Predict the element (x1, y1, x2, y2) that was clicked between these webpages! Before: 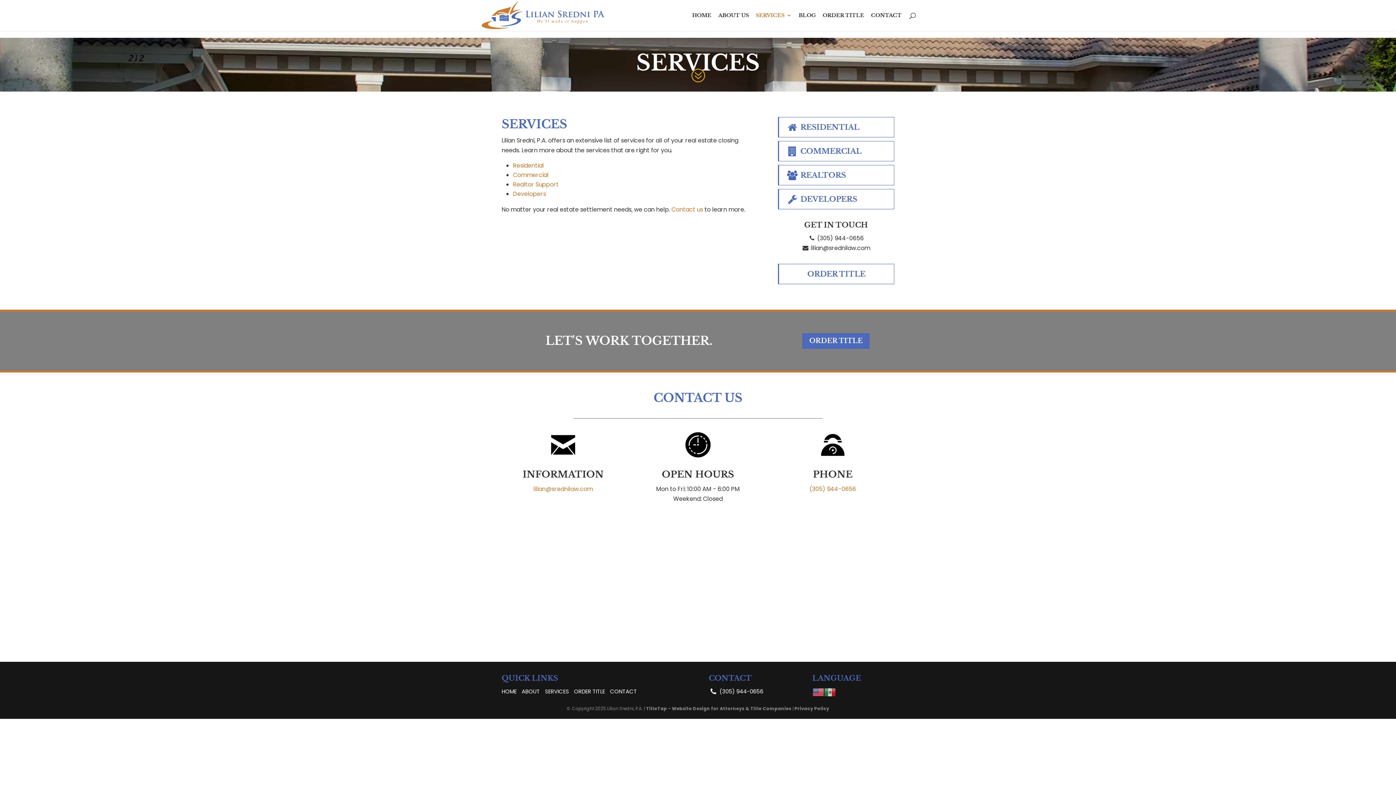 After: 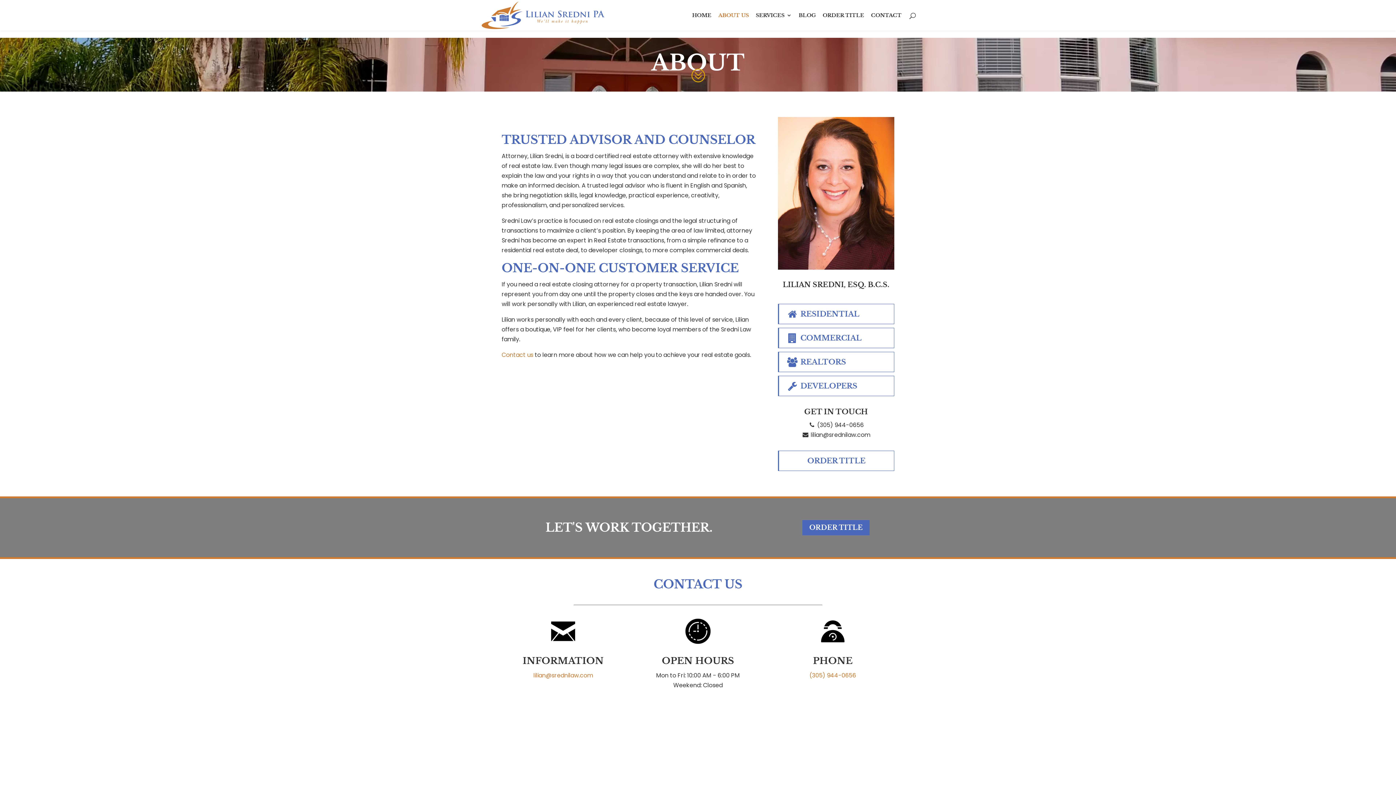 Action: label: ABOUT US bbox: (718, 12, 749, 30)